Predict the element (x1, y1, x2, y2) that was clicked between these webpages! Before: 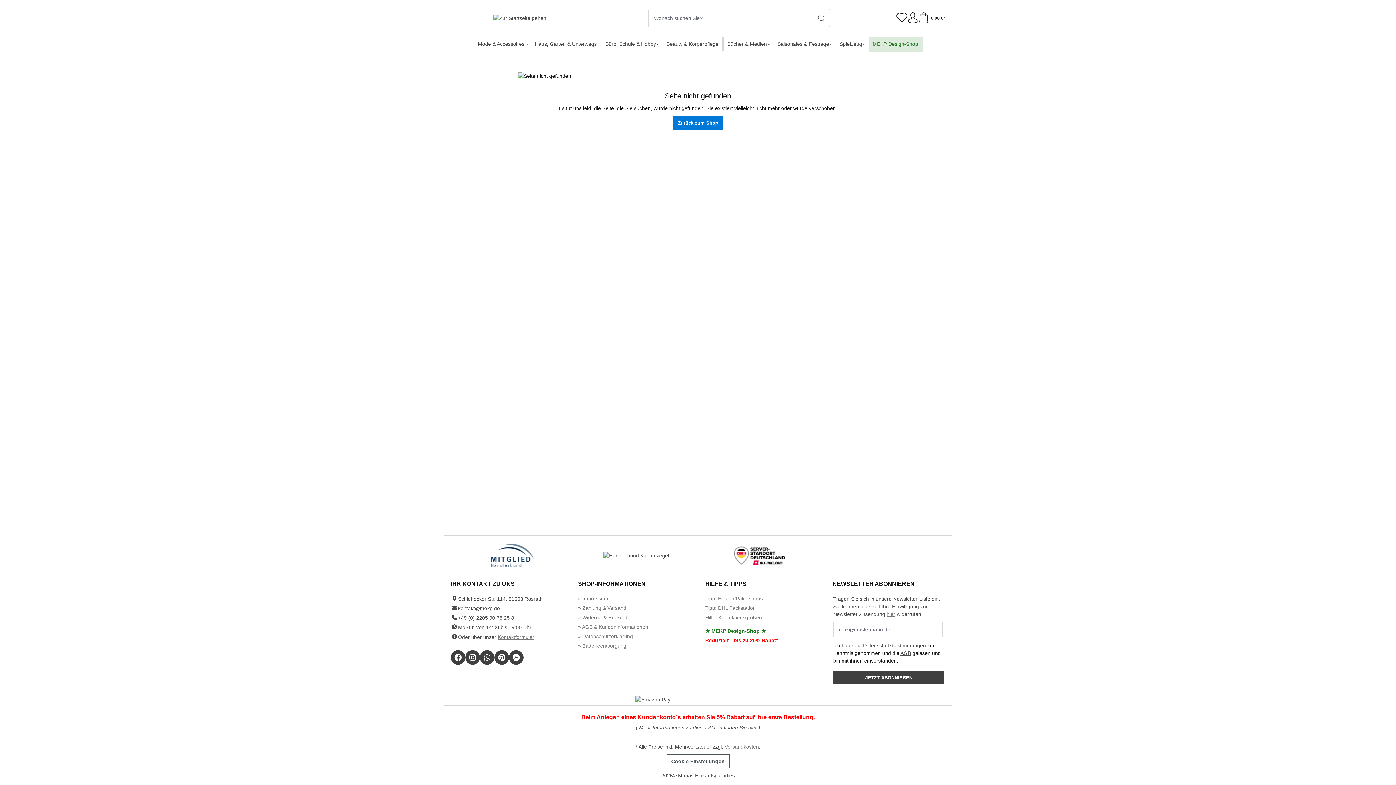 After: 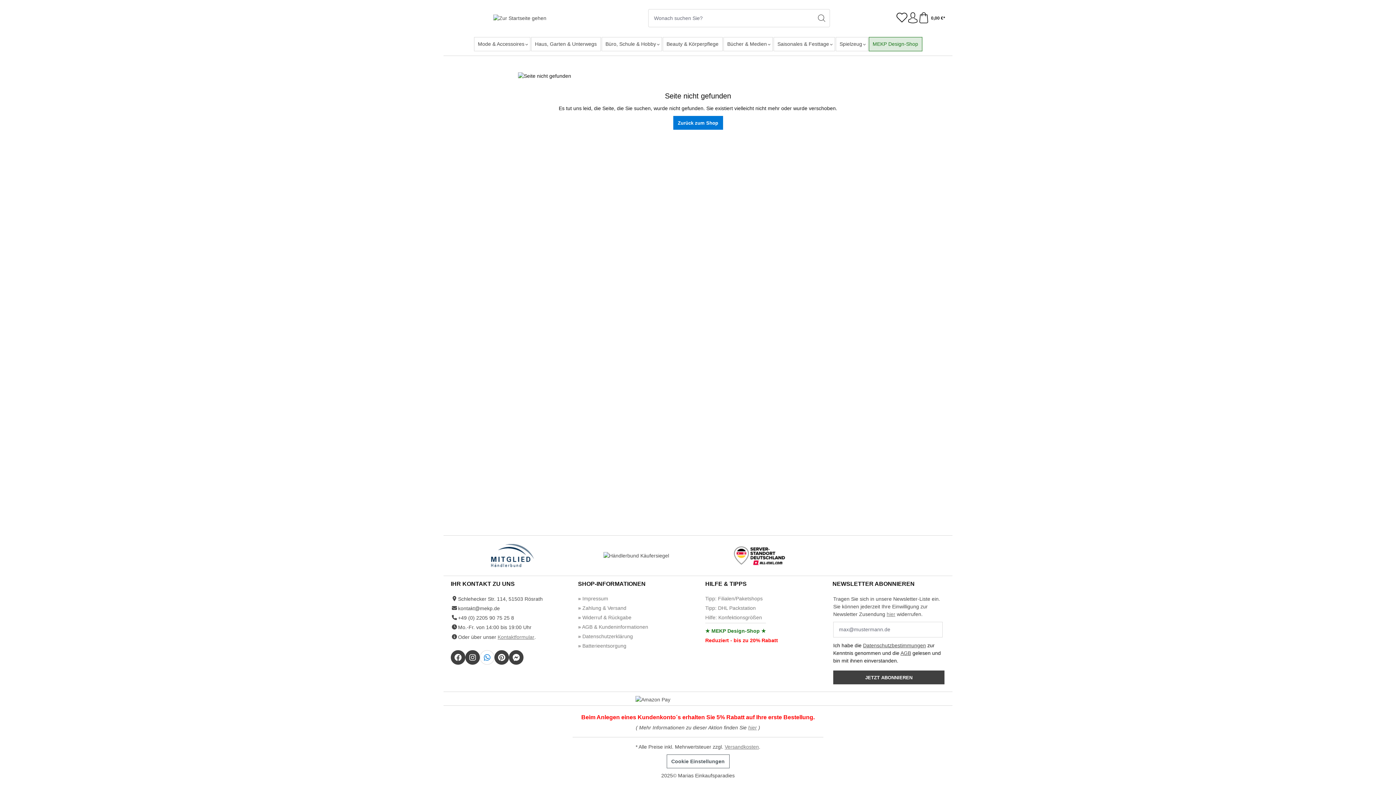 Action: bbox: (480, 650, 494, 664) label: https://whatsapp.com/channel/0029VbAXtO030LKLVa75aV0T